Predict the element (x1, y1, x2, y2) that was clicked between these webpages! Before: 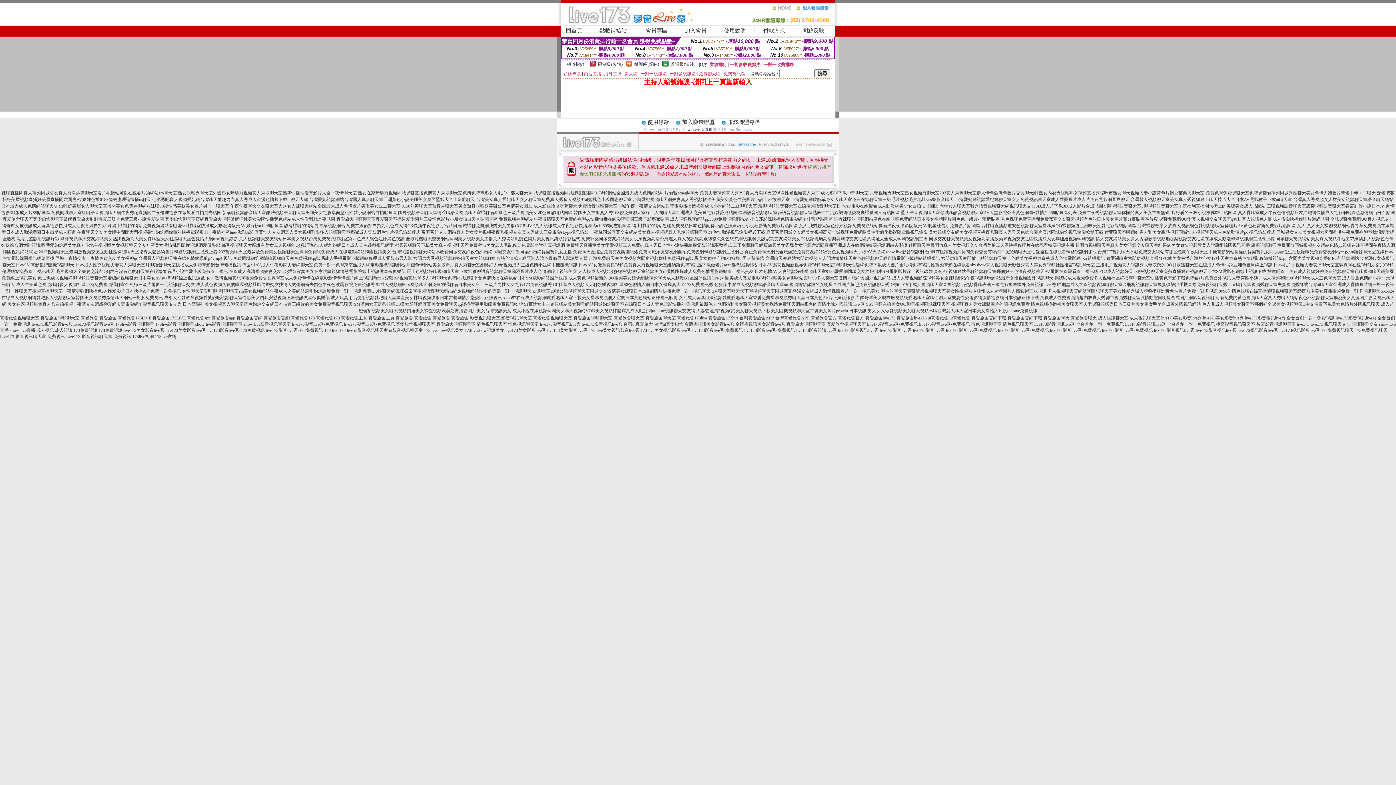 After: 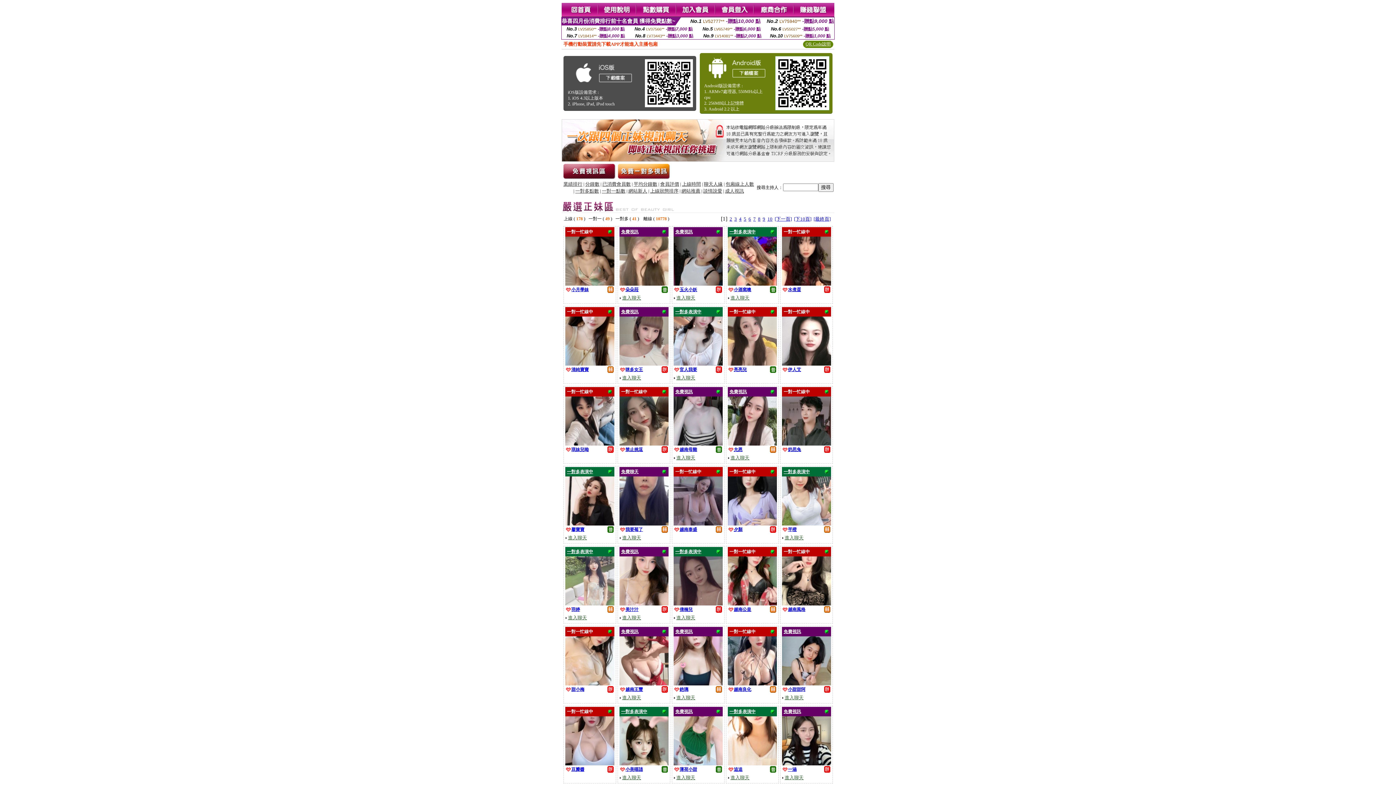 Action: label: 成人人妻視頻影院視頻美女全裸聊網站午夜視訊聊天網站最新女優視頻國外視訊聊天 bbox: (892, 275, 1053, 280)